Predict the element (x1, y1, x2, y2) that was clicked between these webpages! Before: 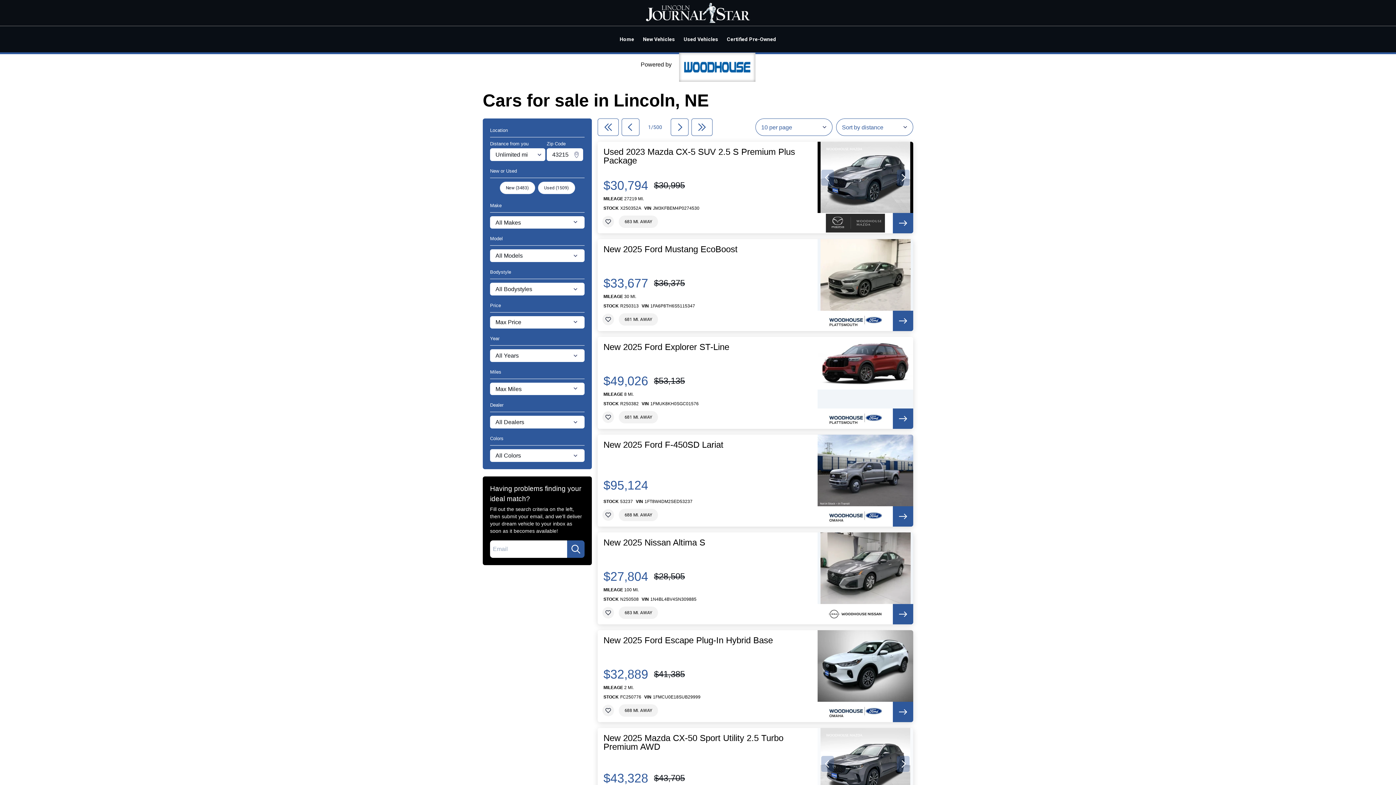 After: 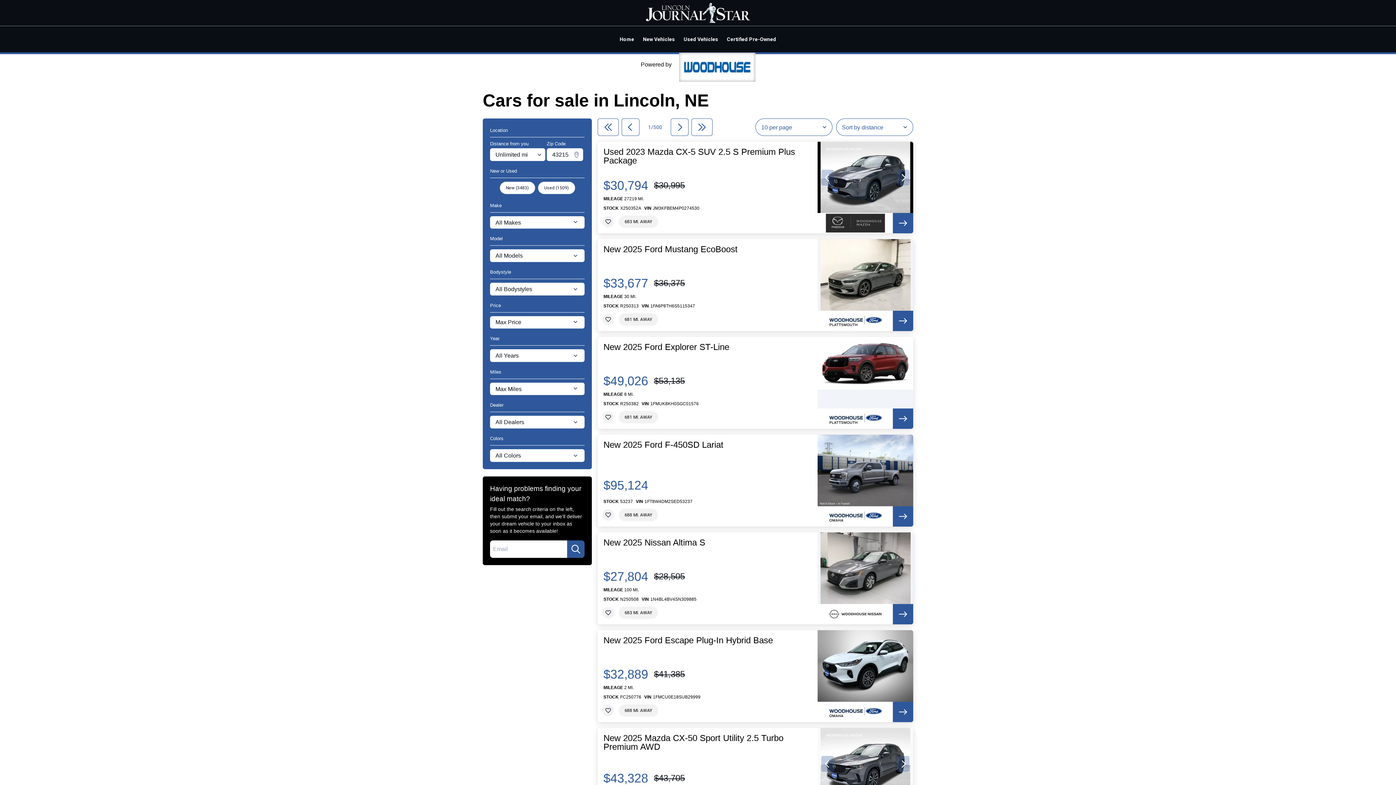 Action: bbox: (817, 630, 913, 722)